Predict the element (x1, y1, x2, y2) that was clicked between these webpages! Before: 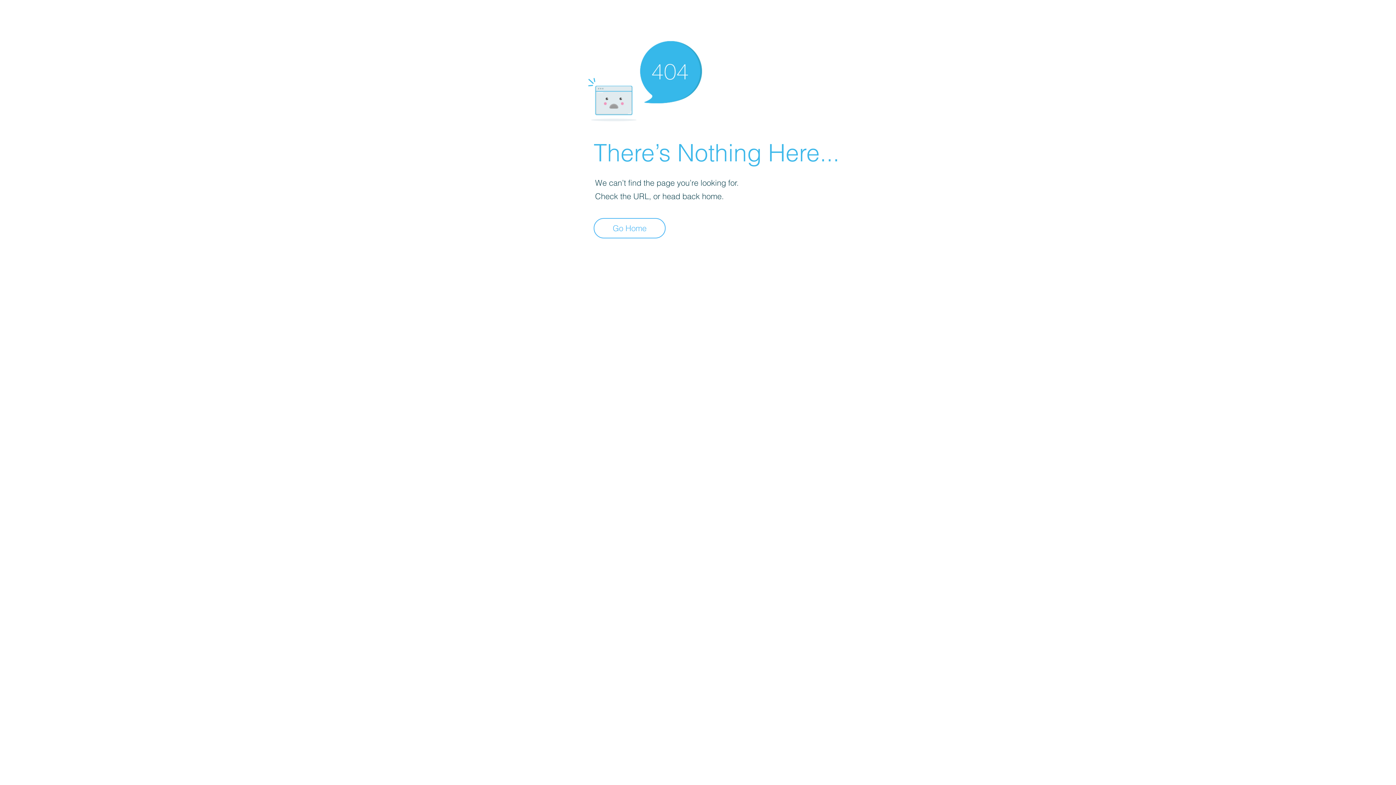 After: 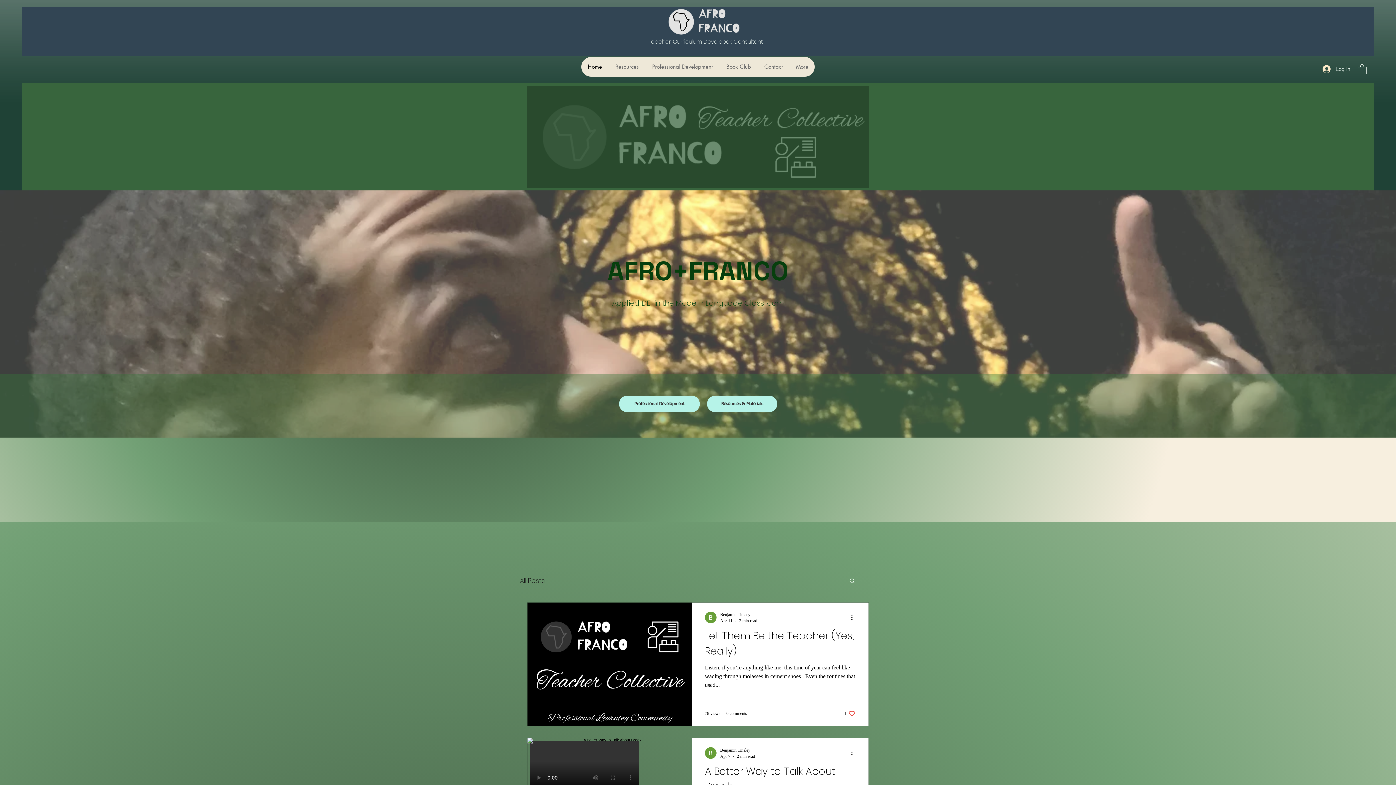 Action: label: Go Home bbox: (593, 218, 665, 238)